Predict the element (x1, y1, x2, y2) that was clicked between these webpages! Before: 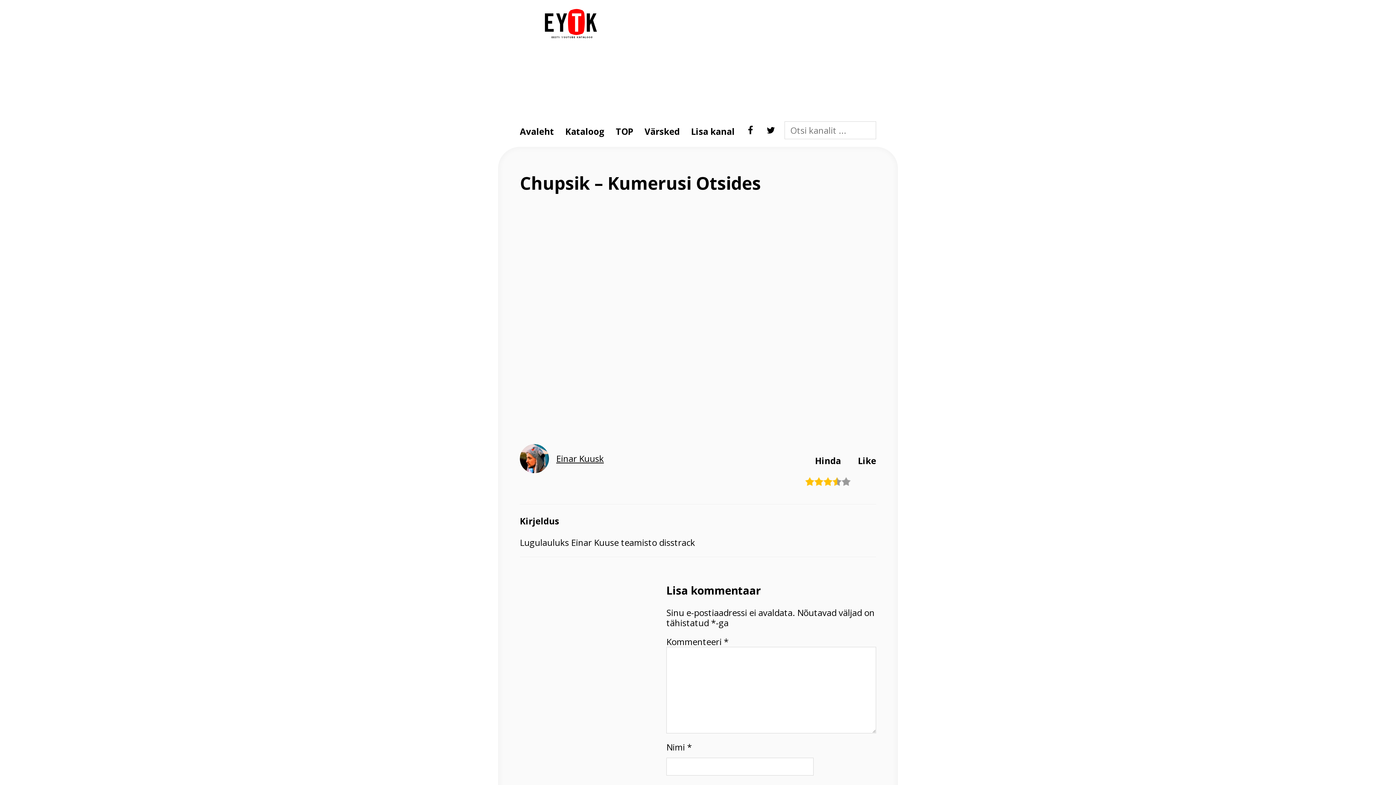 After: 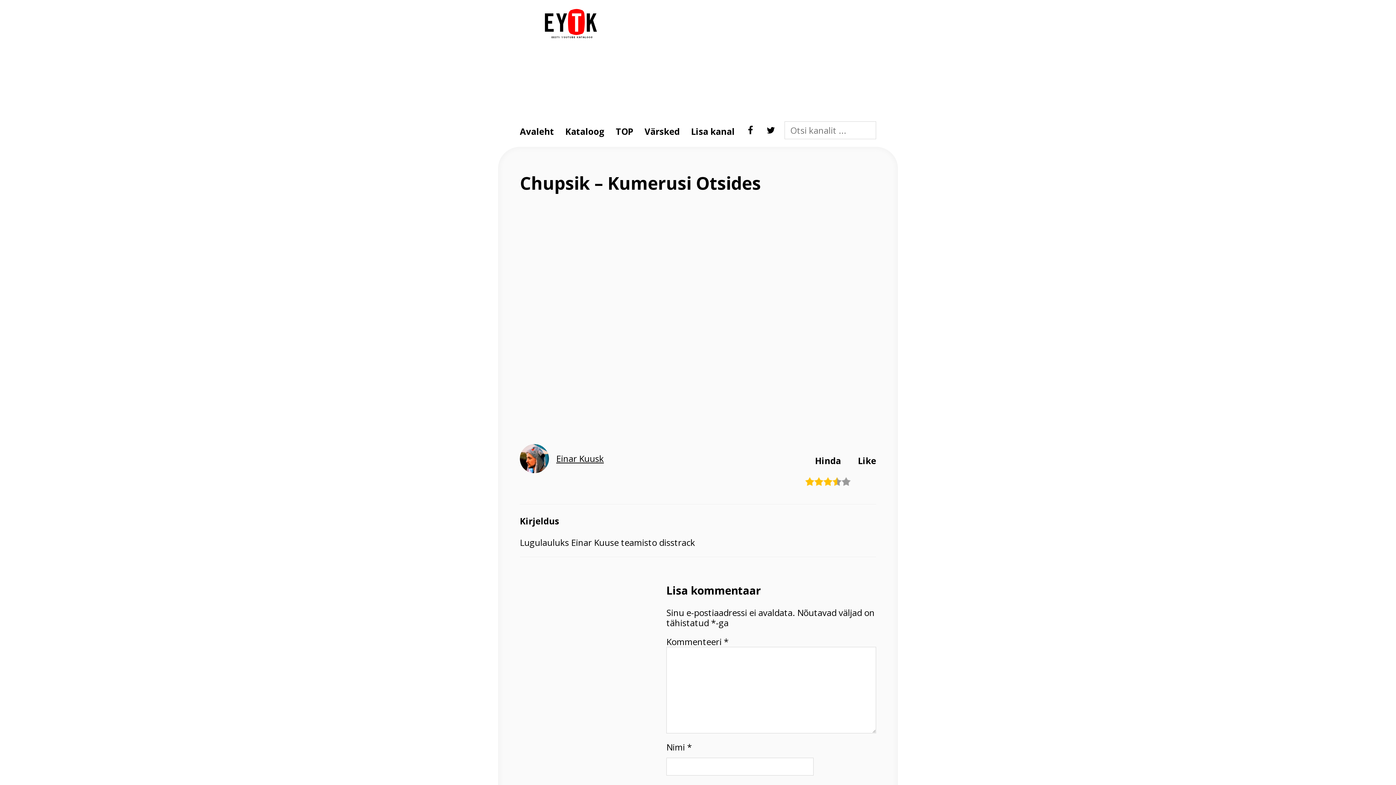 Action: bbox: (766, 125, 775, 134)